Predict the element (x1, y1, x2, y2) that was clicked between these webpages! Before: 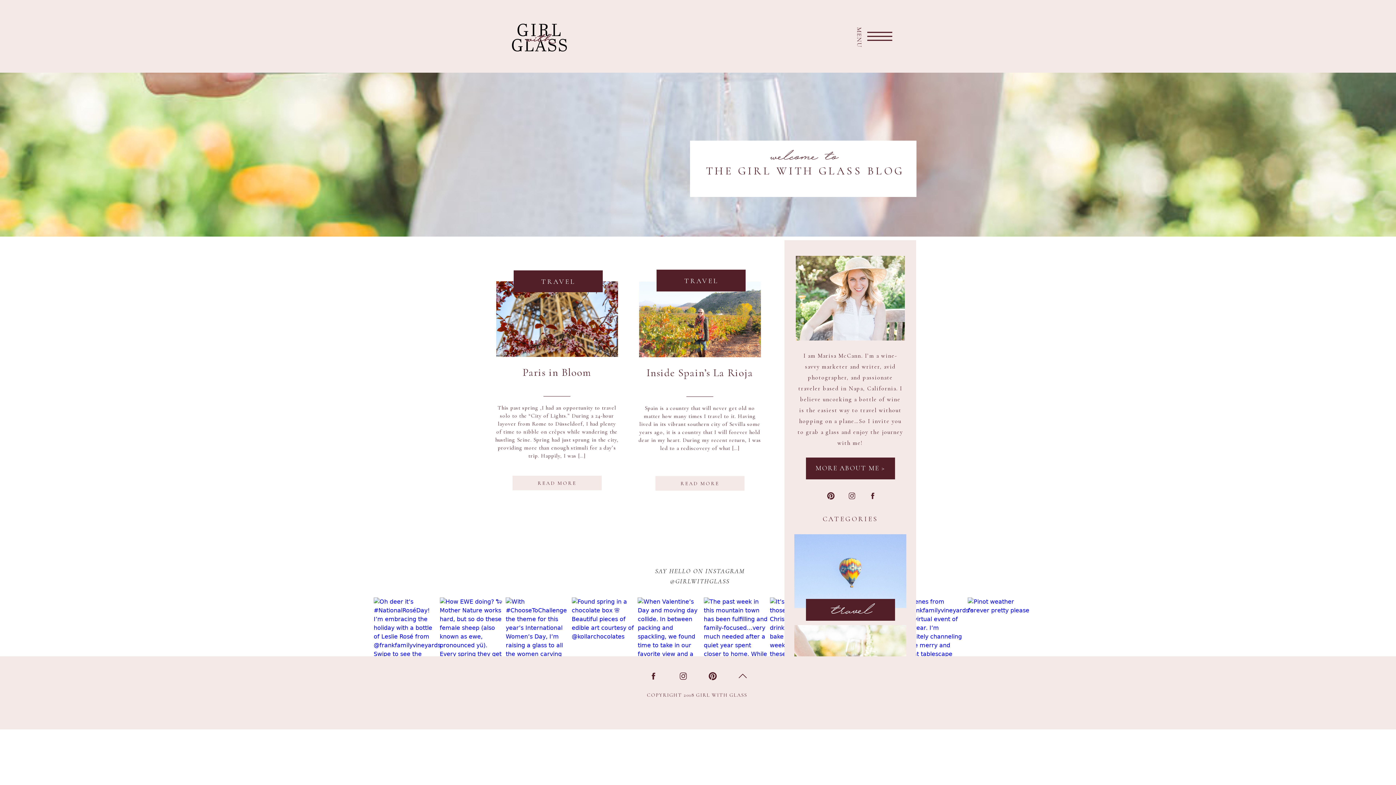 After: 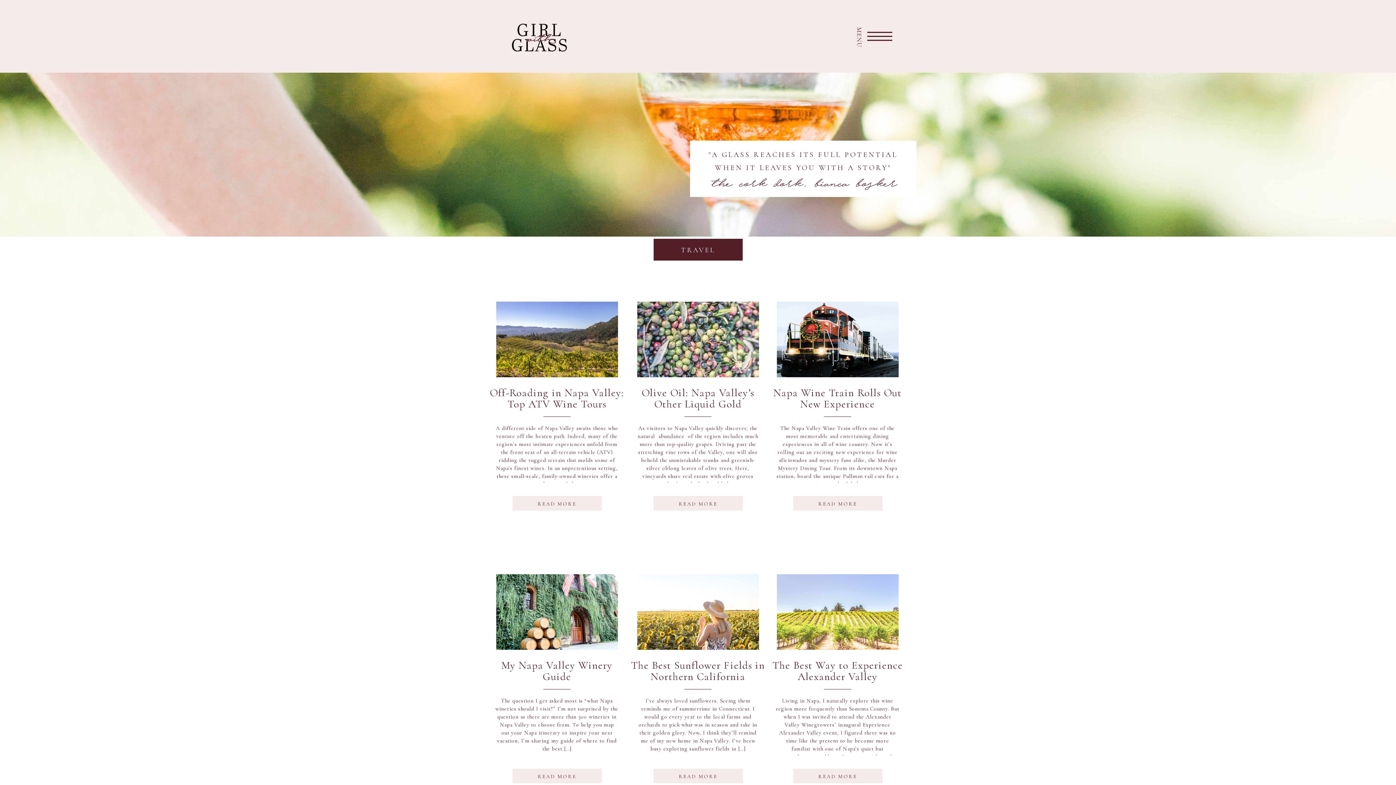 Action: bbox: (811, 600, 889, 617) label: travel
